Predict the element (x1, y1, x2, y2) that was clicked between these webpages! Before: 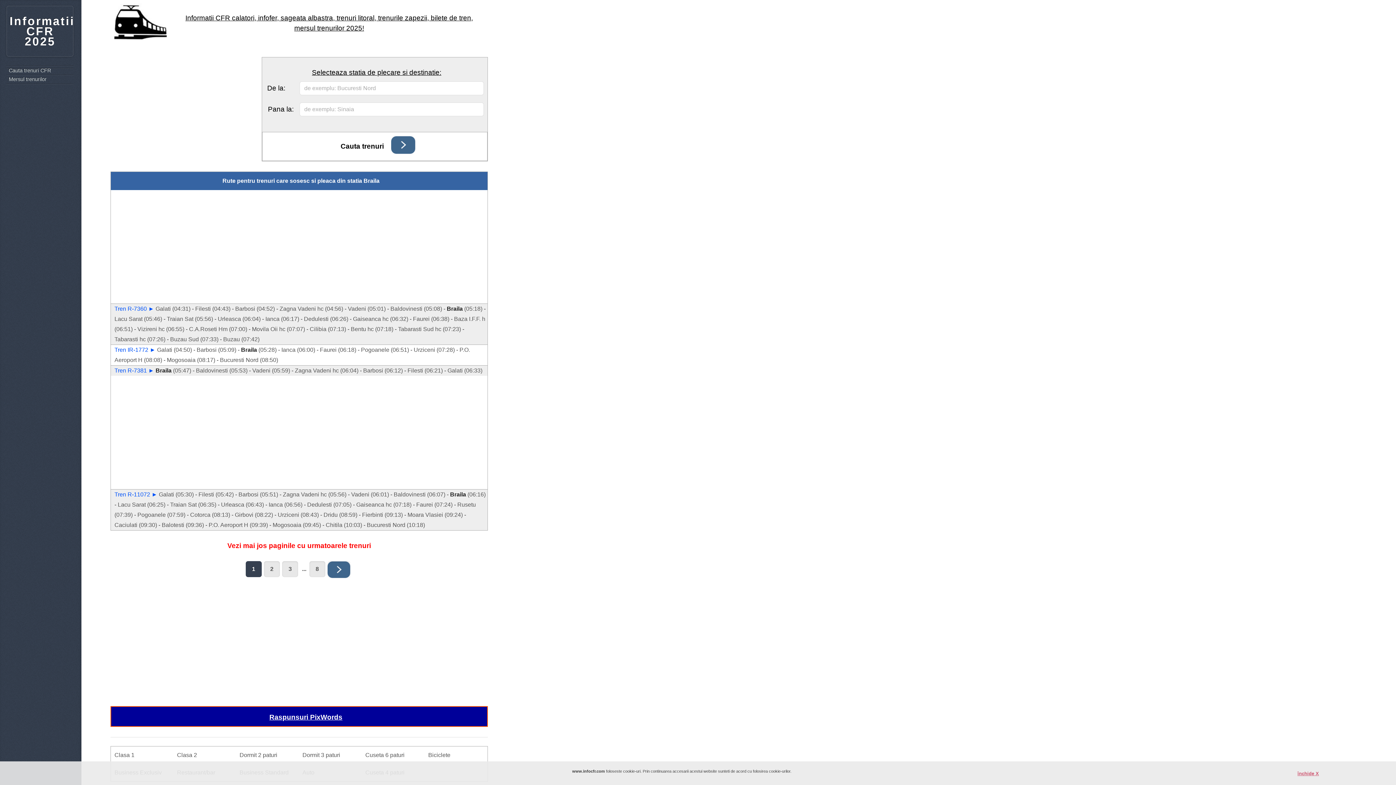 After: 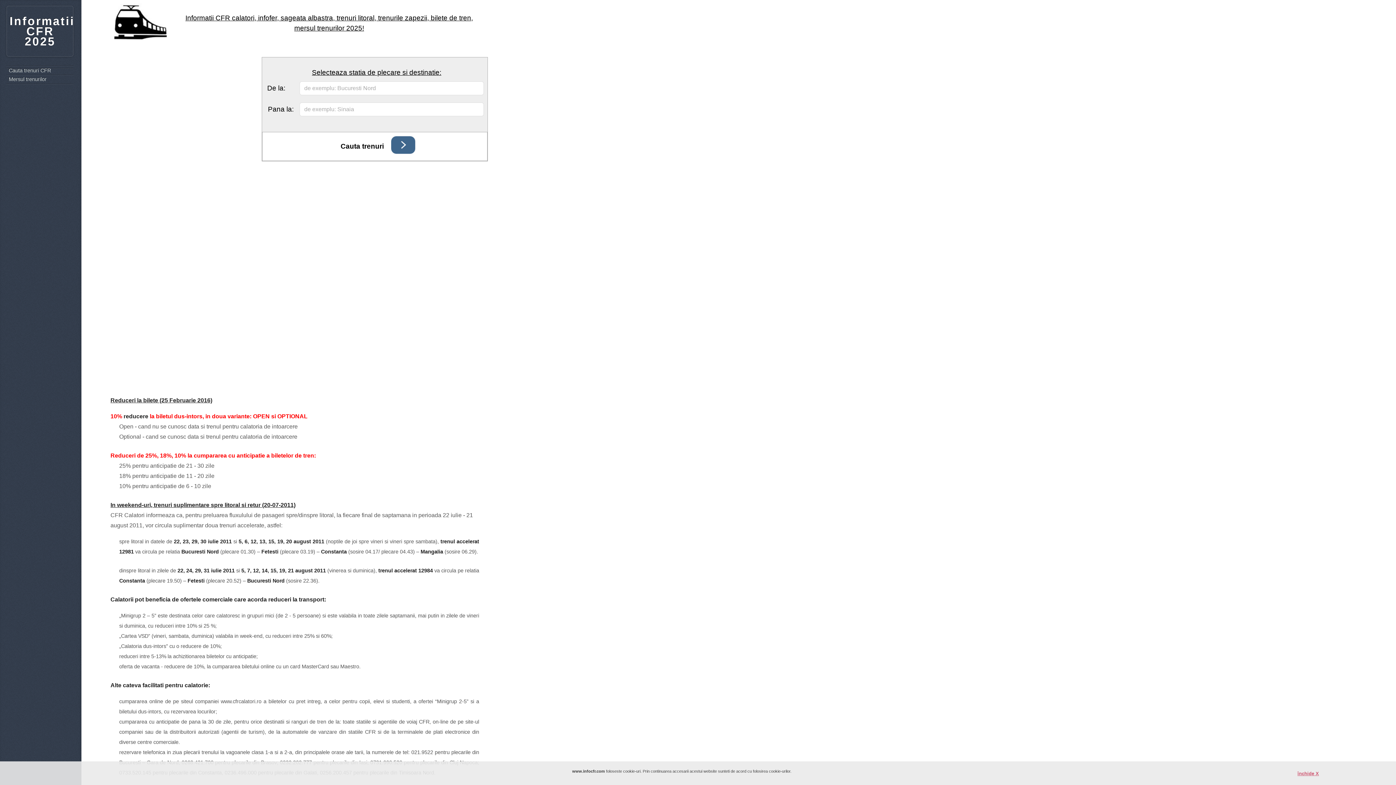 Action: label: Informatii CFR 2025 bbox: (6, 5, 73, 56)